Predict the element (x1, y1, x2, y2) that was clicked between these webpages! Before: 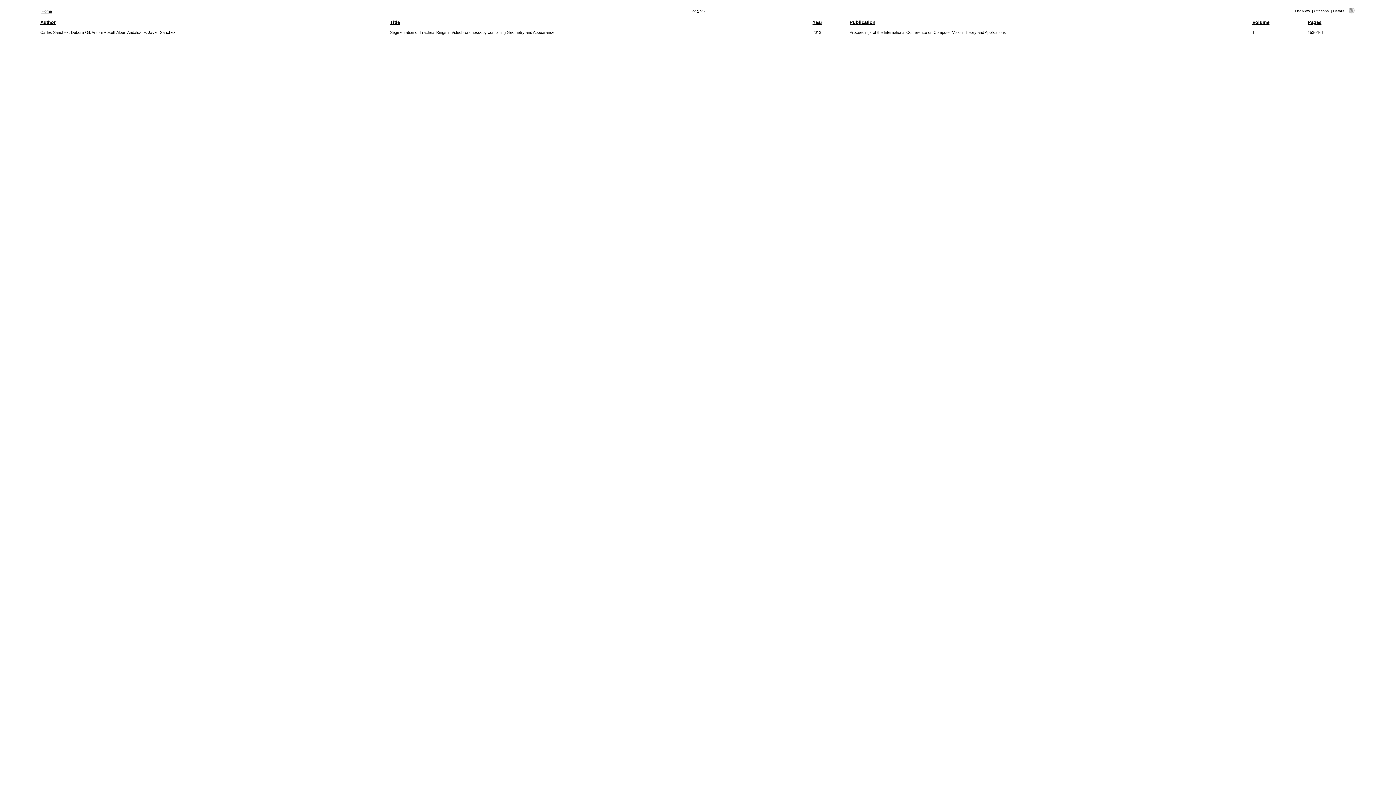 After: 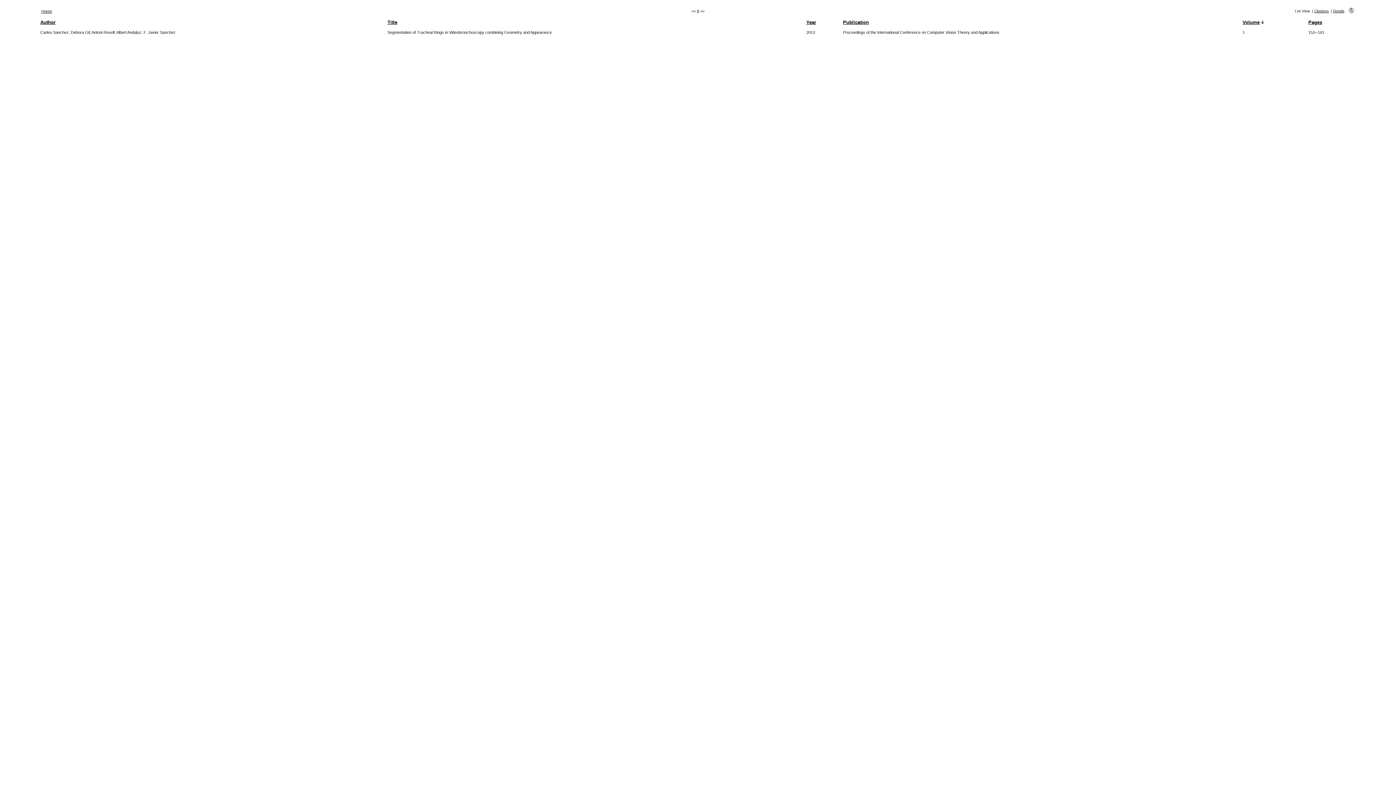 Action: label: Volume bbox: (1252, 19, 1269, 25)